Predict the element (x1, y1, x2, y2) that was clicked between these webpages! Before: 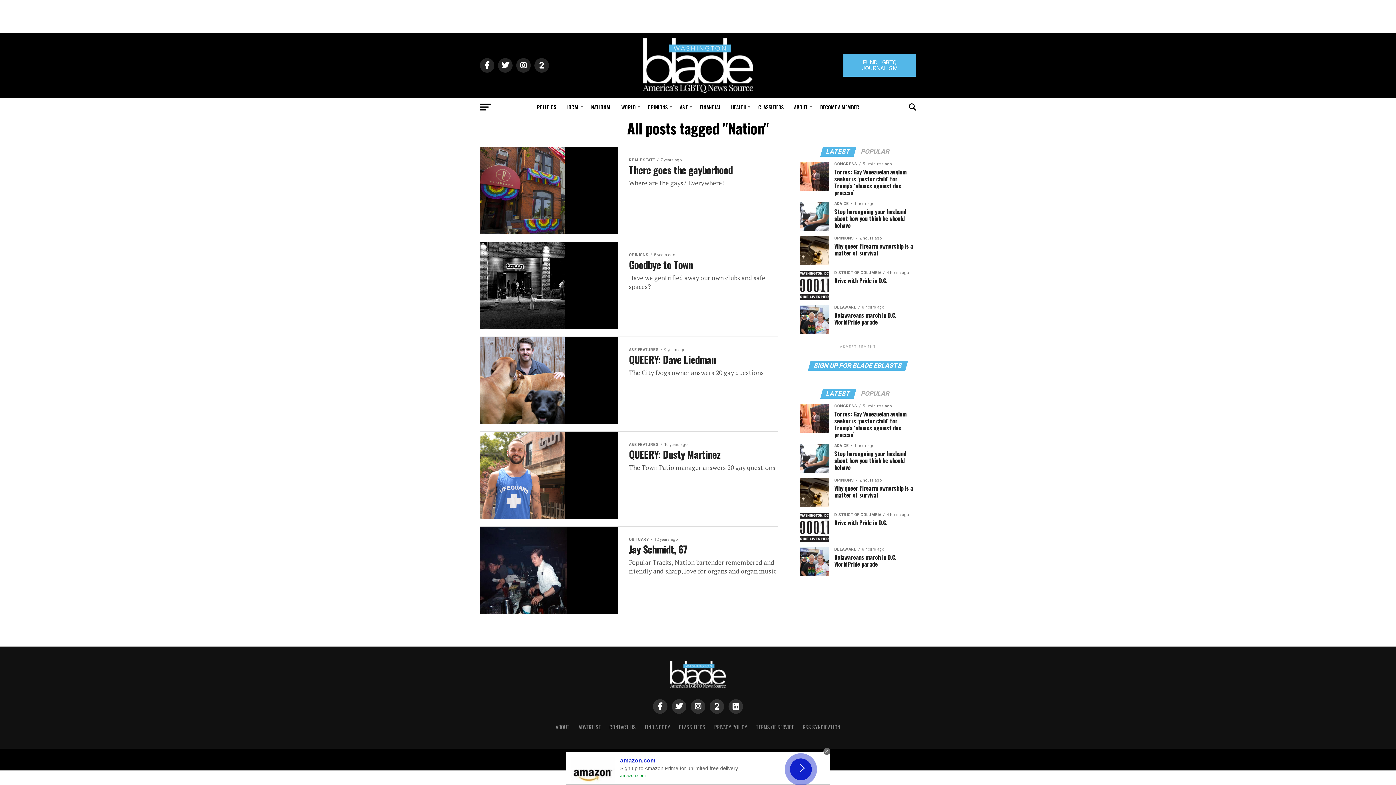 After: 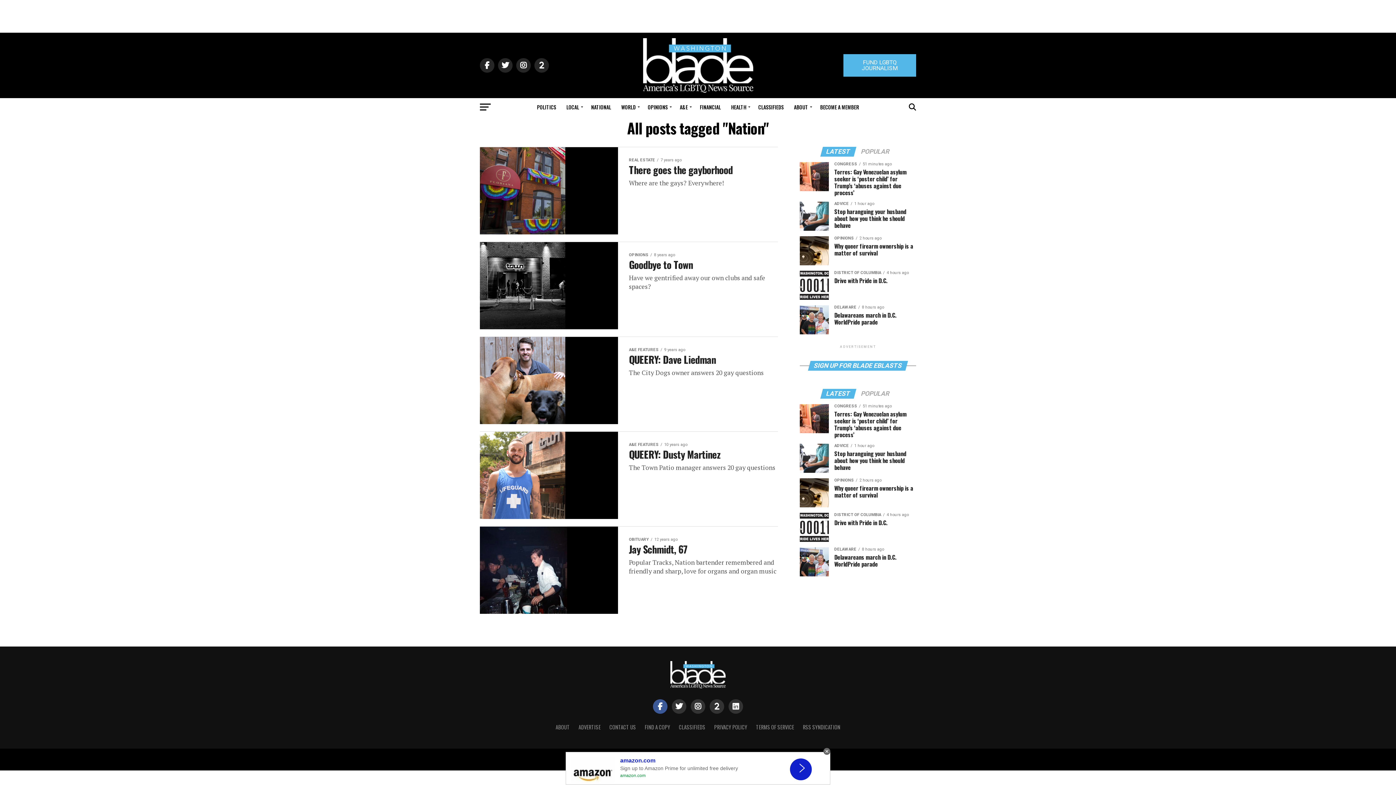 Action: bbox: (653, 699, 667, 714)